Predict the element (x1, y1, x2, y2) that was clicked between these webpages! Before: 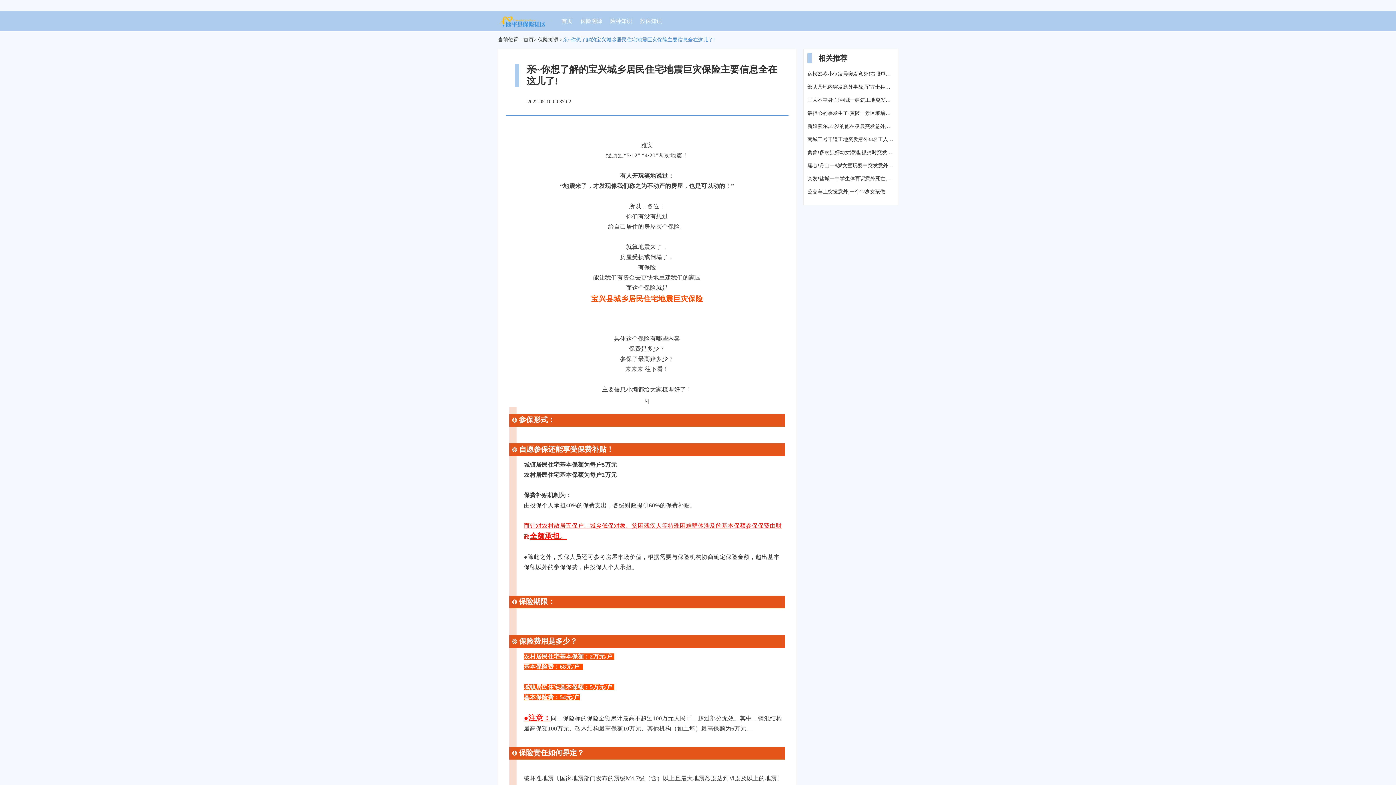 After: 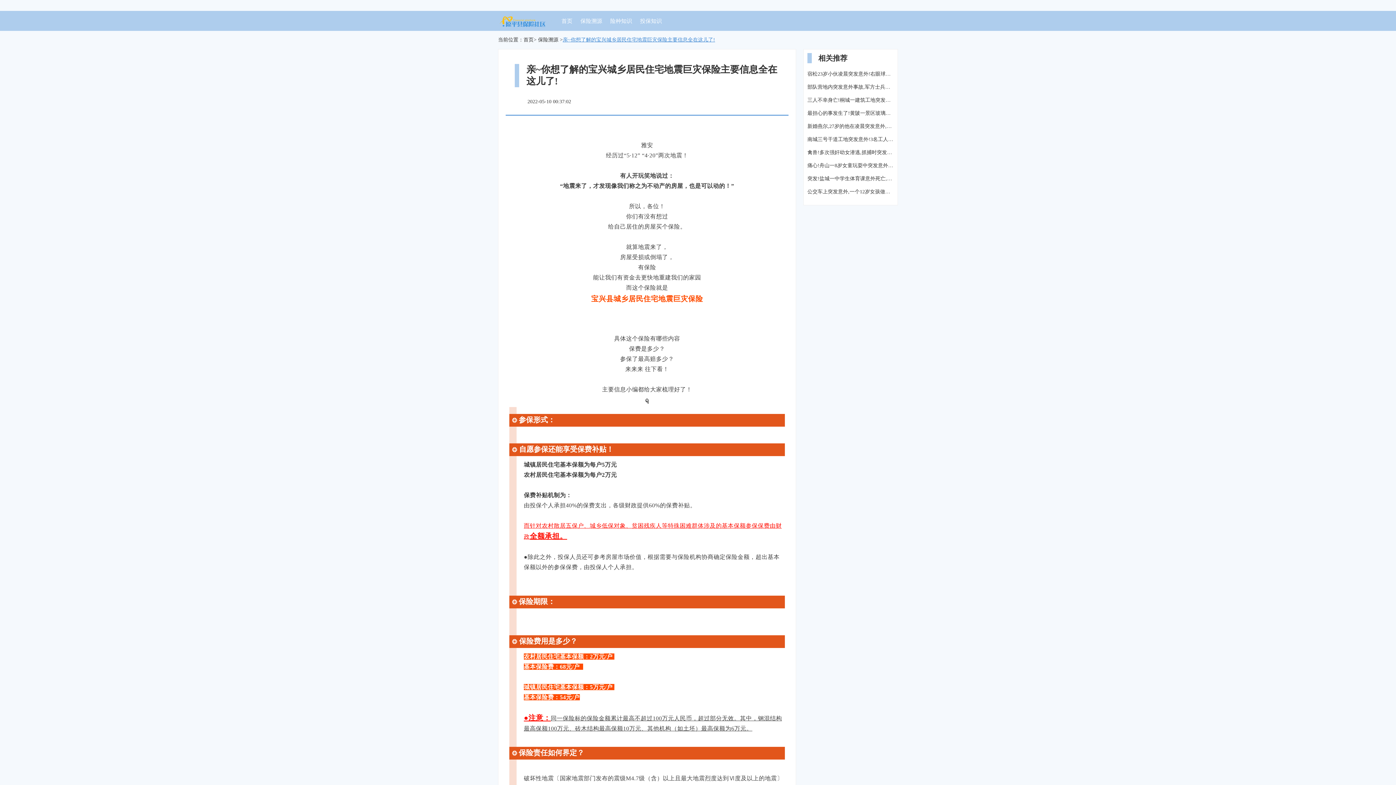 Action: bbox: (562, 37, 715, 42) label: 亲~你想了解的宝兴城乡居民住宅地震巨灾保险主要信息全在这儿了!